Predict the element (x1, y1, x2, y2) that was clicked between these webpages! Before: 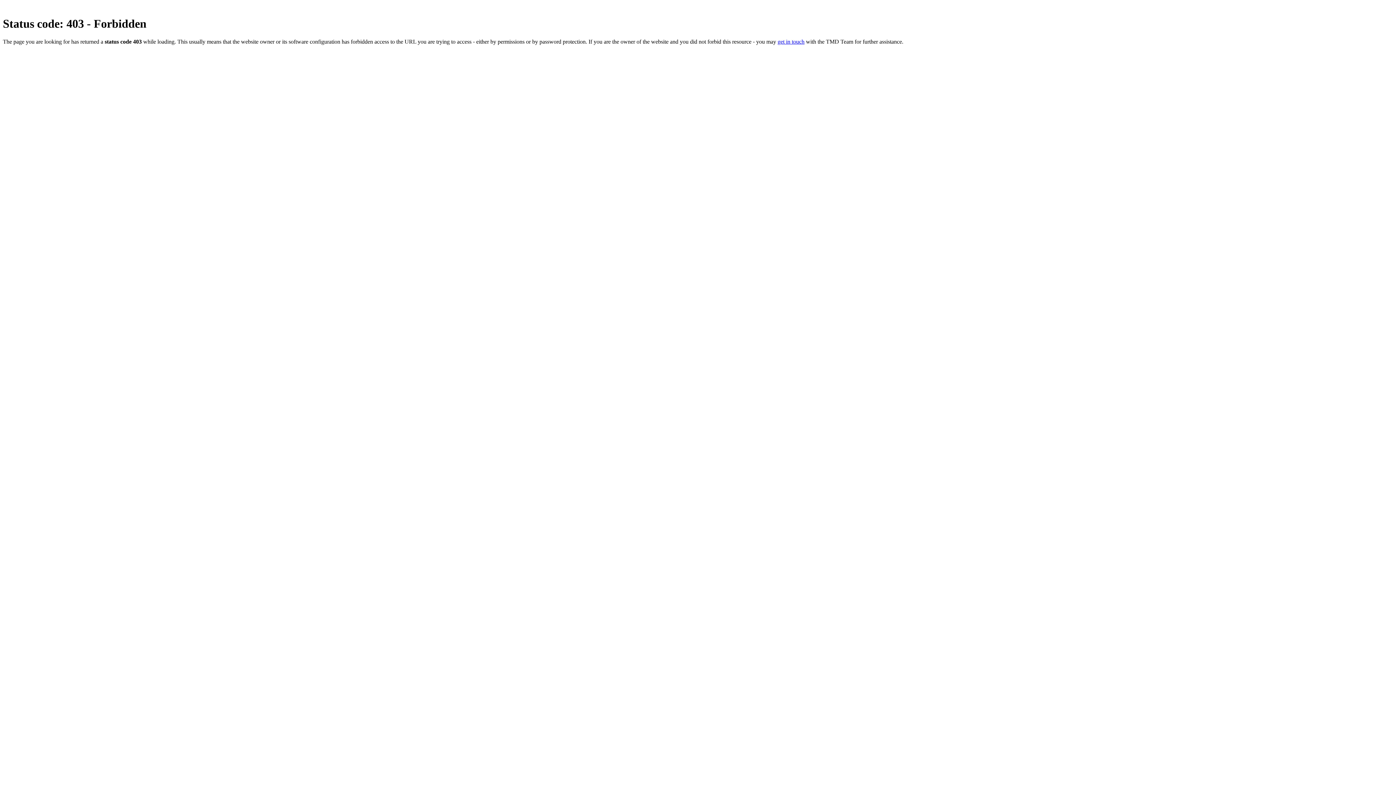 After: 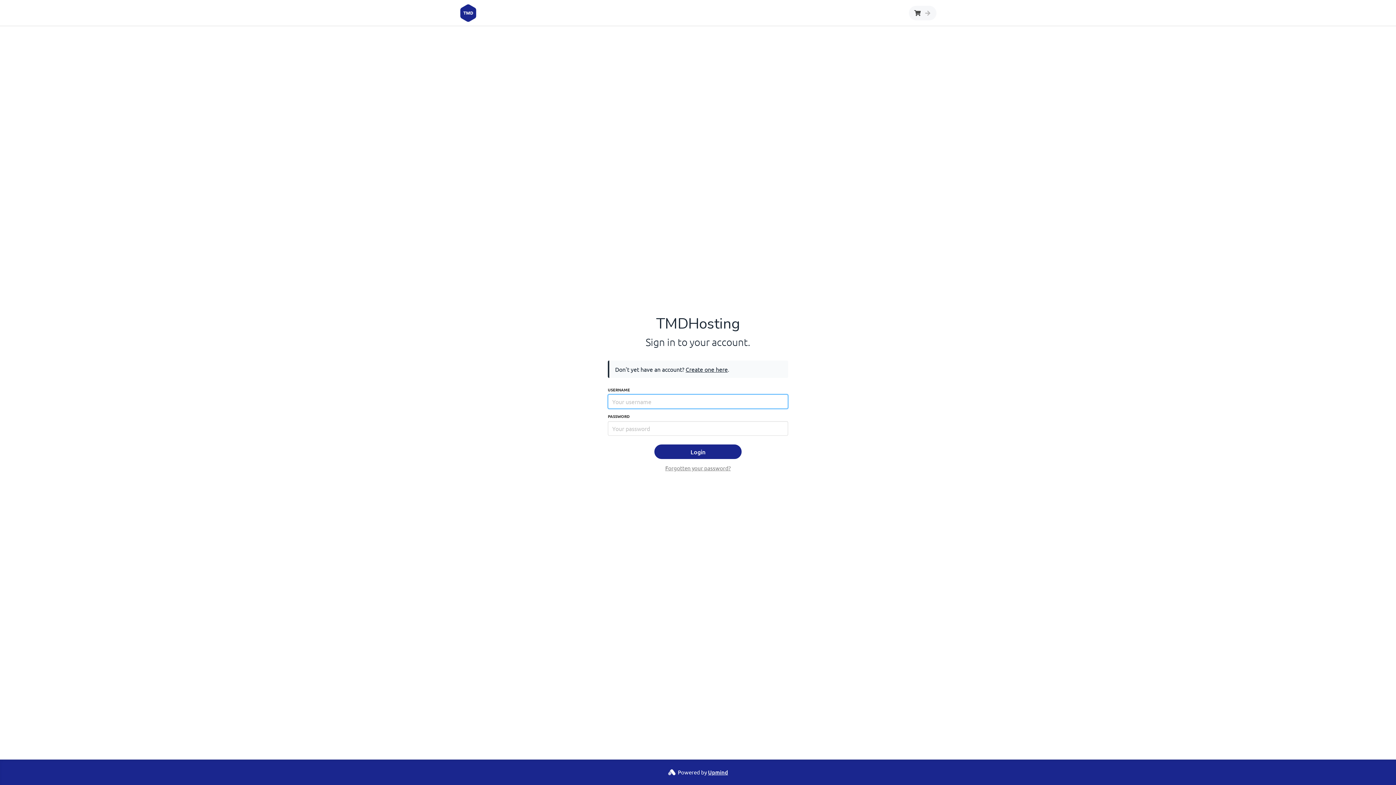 Action: bbox: (777, 38, 804, 44) label: get in touch